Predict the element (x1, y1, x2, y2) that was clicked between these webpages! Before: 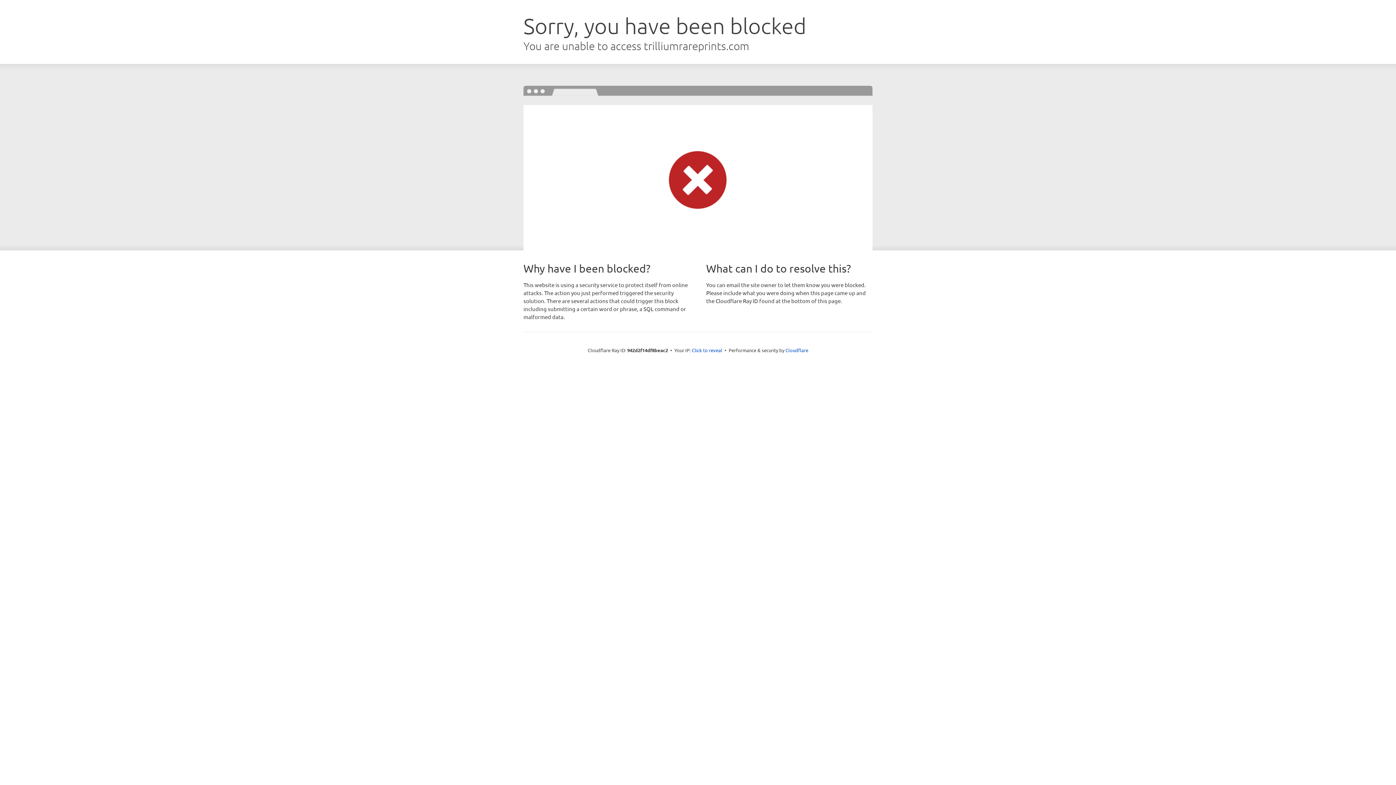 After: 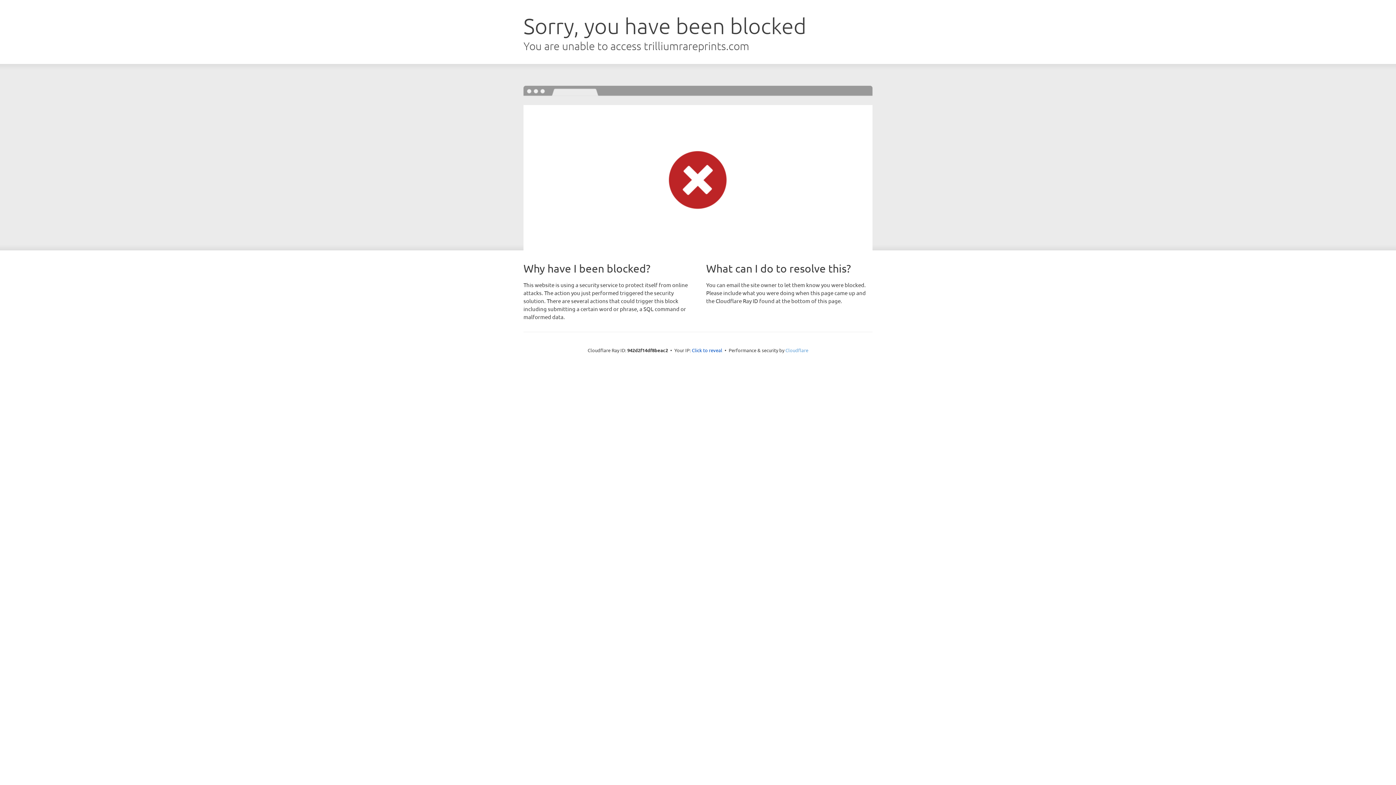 Action: label: Cloudflare bbox: (785, 347, 808, 353)